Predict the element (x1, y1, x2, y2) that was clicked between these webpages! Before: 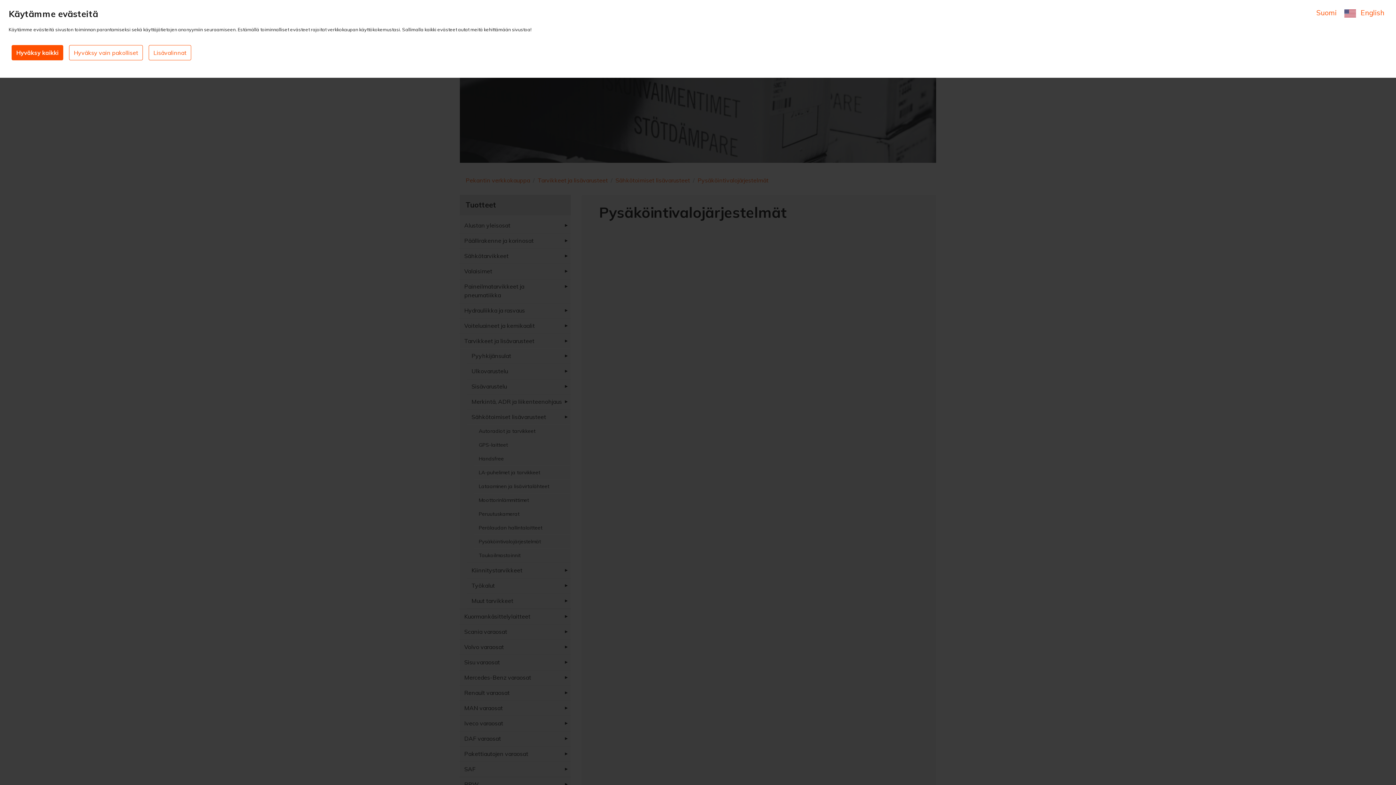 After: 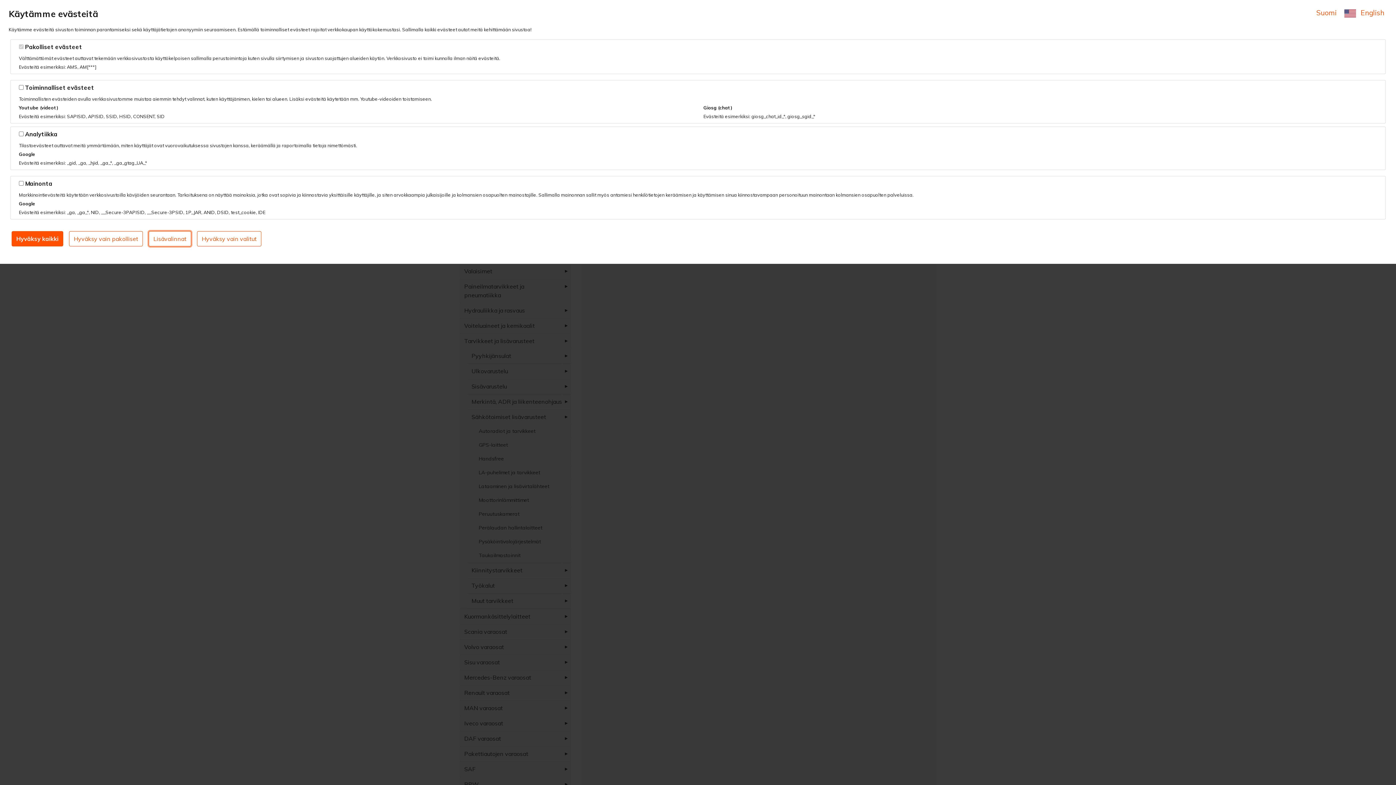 Action: label: Lisävalinnat bbox: (148, 45, 191, 60)